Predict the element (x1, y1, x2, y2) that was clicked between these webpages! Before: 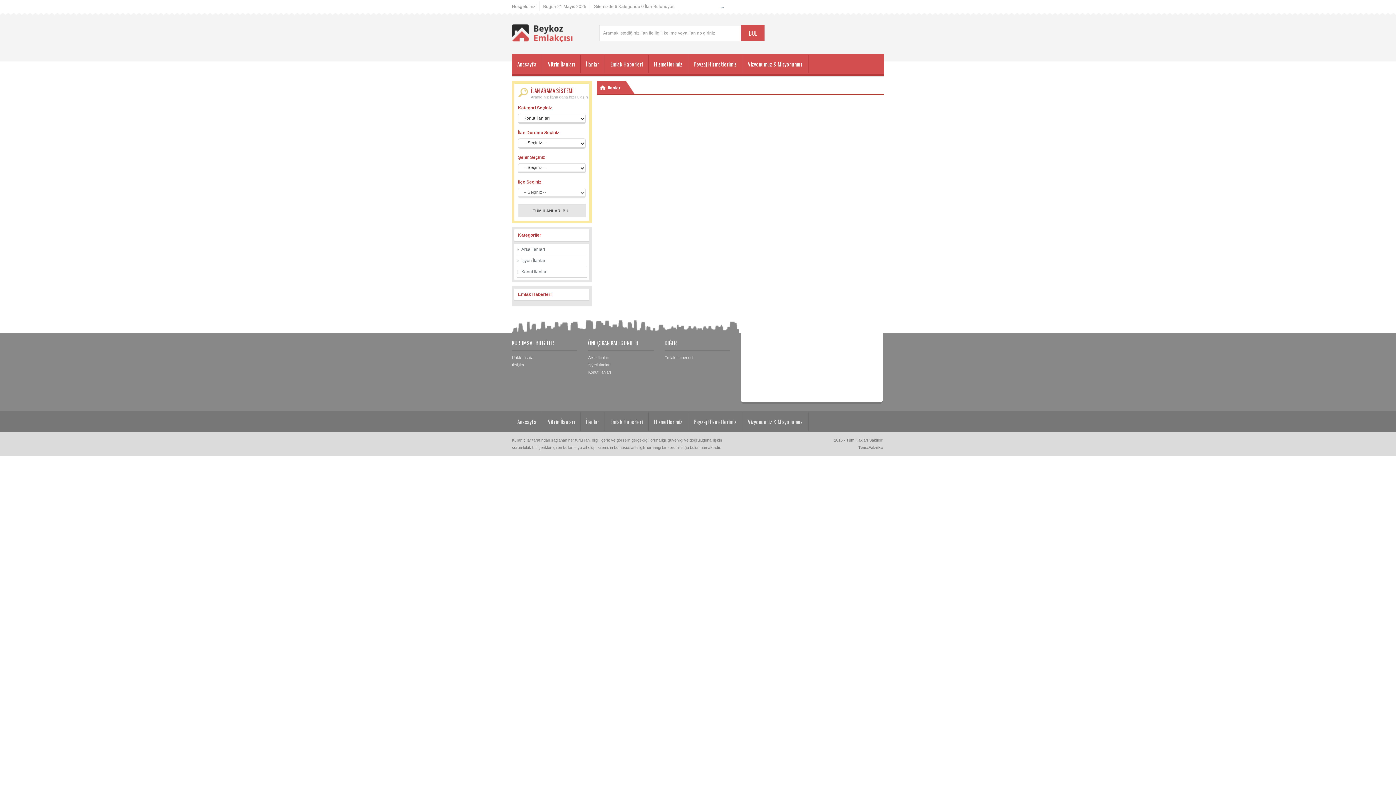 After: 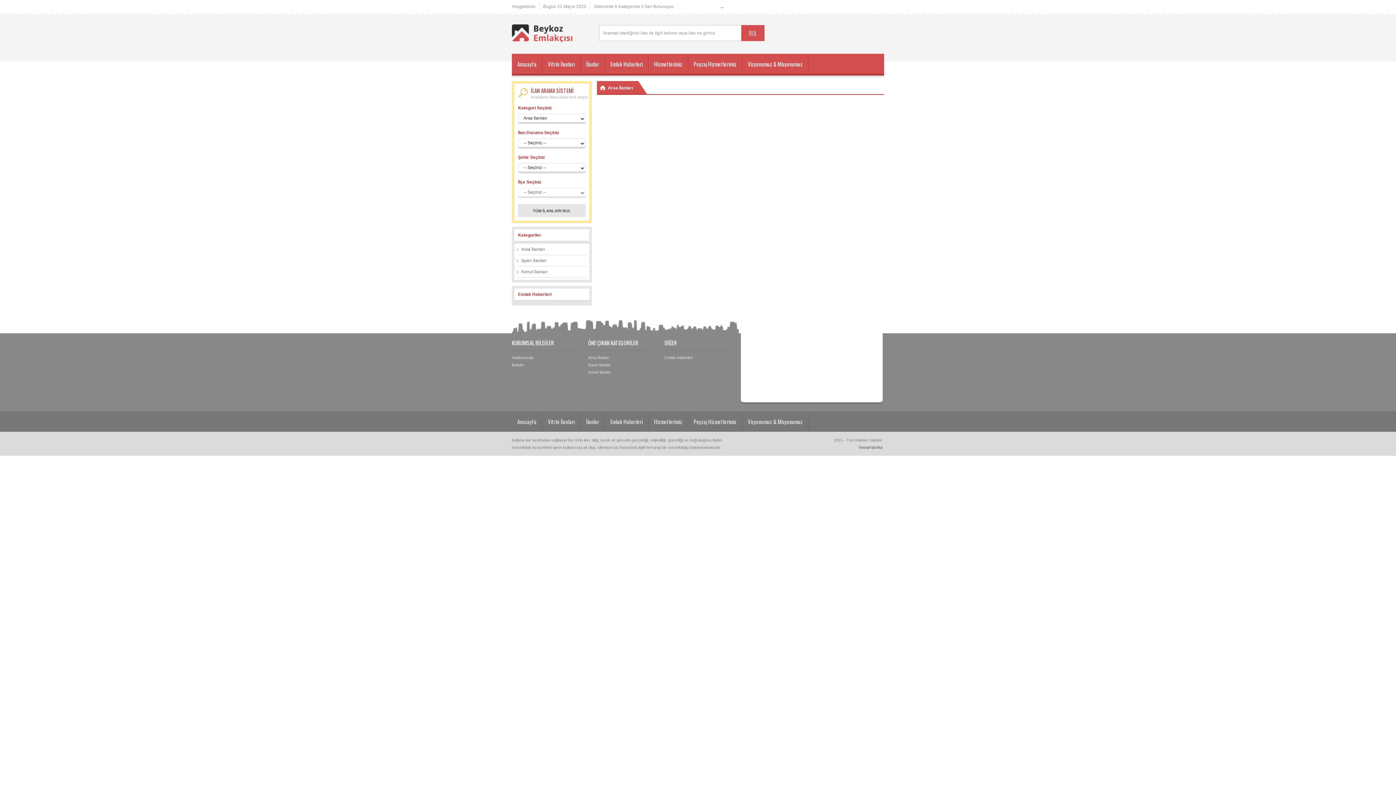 Action: bbox: (588, 354, 609, 361) label: Arsa İlanları